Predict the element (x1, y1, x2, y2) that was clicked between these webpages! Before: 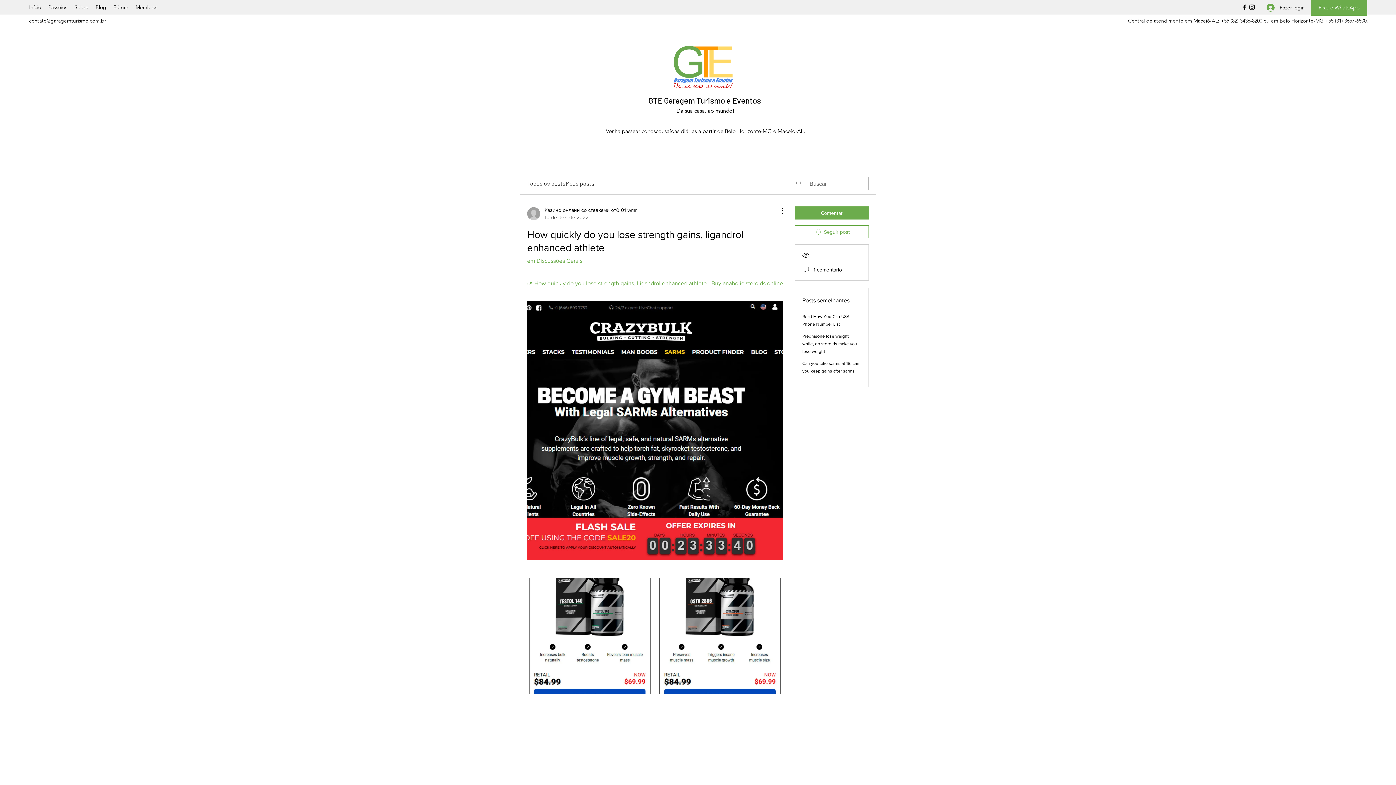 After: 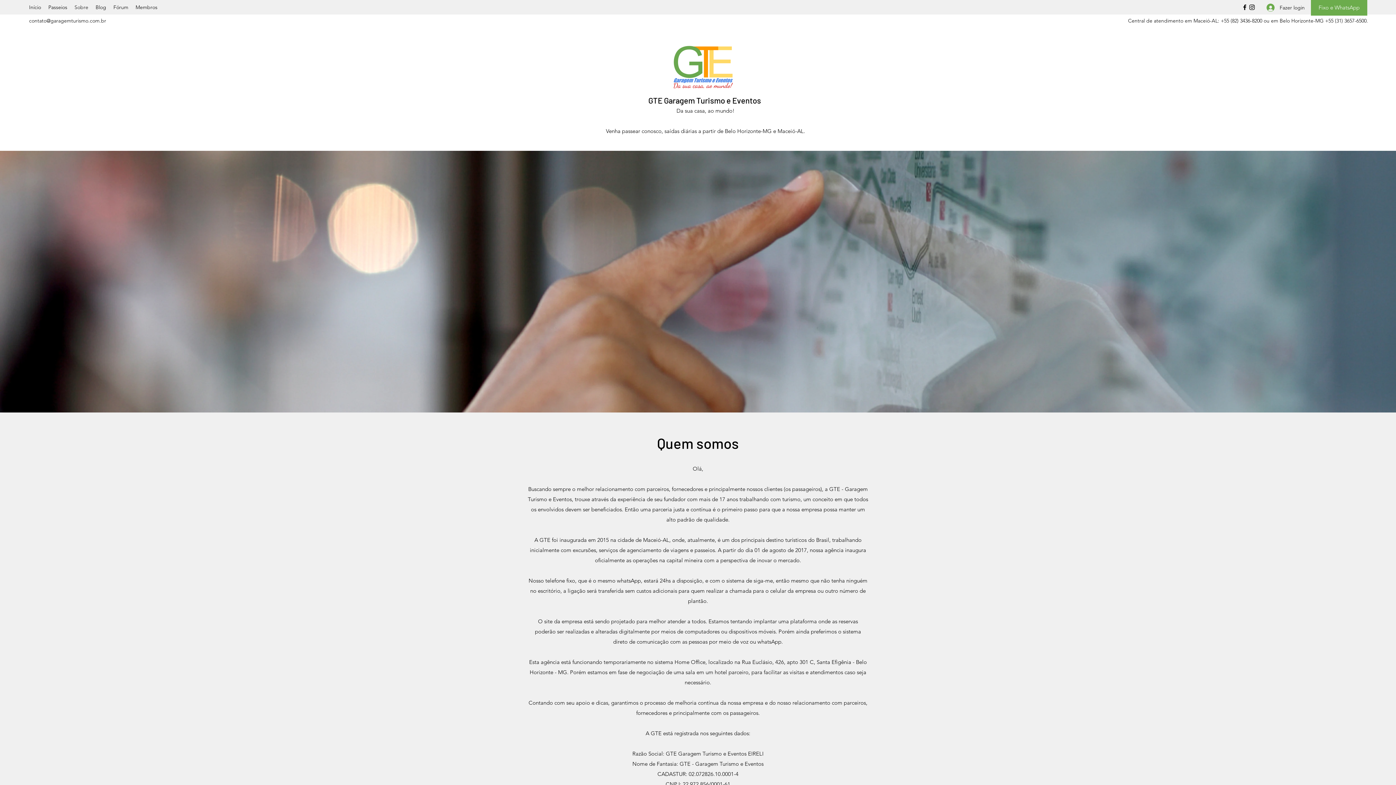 Action: bbox: (70, 1, 92, 12) label: Sobre